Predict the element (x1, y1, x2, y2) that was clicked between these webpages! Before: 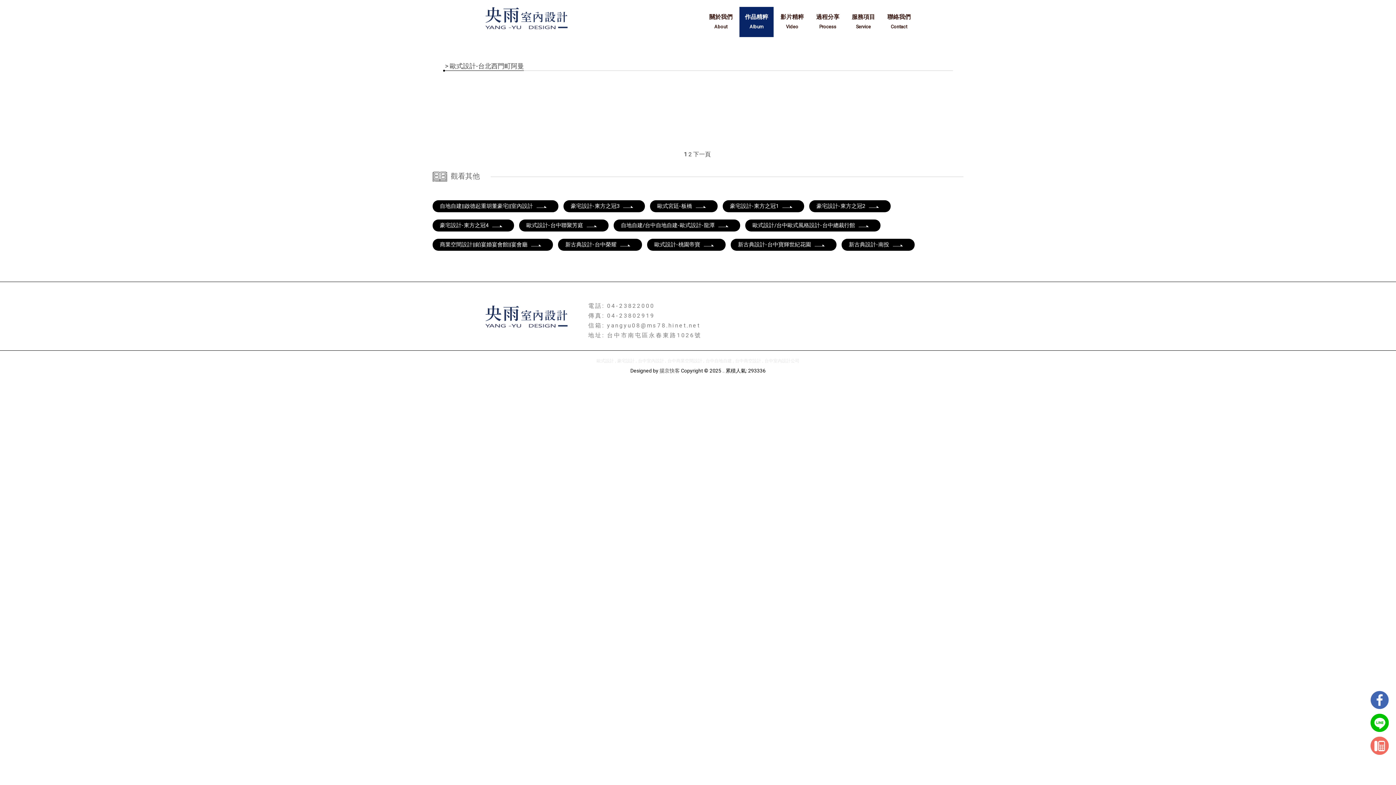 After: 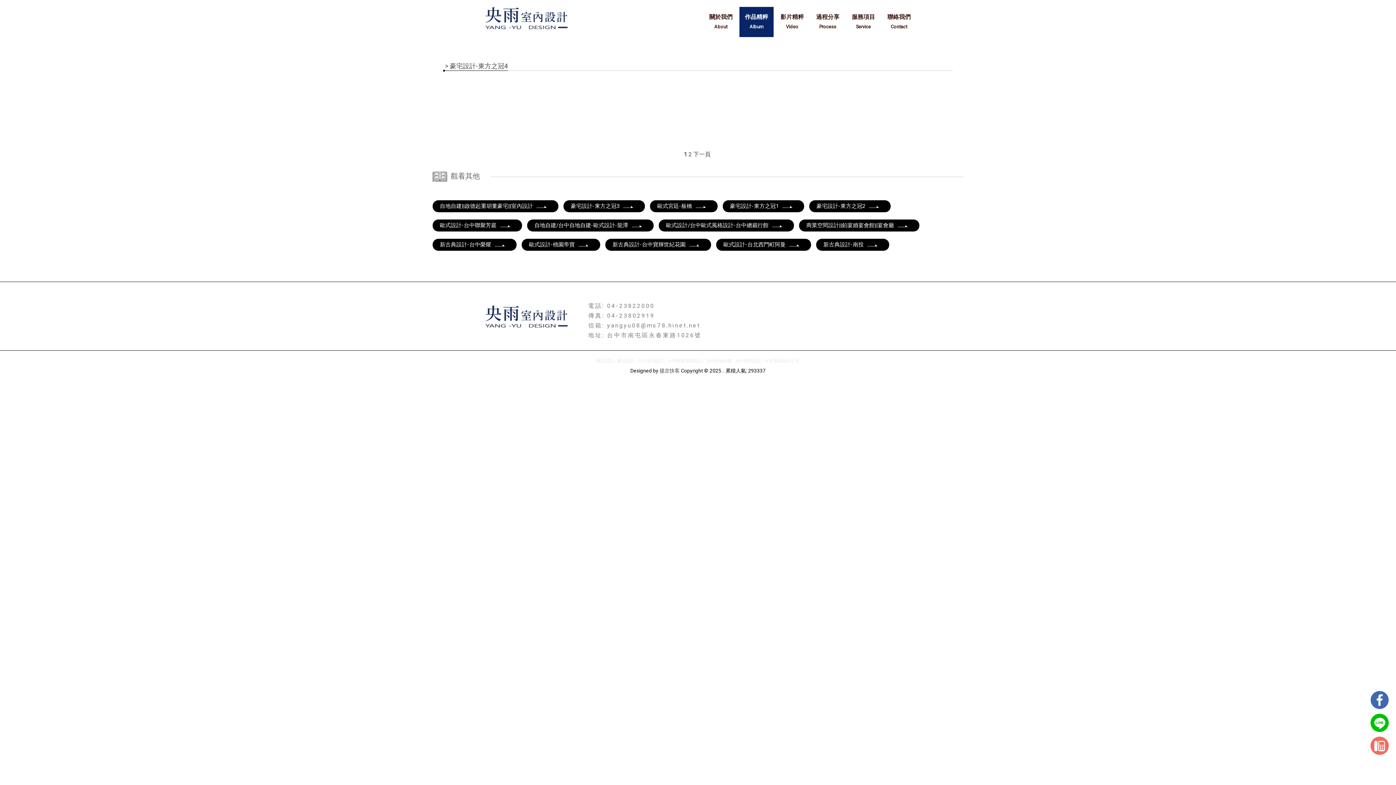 Action: bbox: (440, 222, 506, 228) label: 豪宅設計-東方之冠4